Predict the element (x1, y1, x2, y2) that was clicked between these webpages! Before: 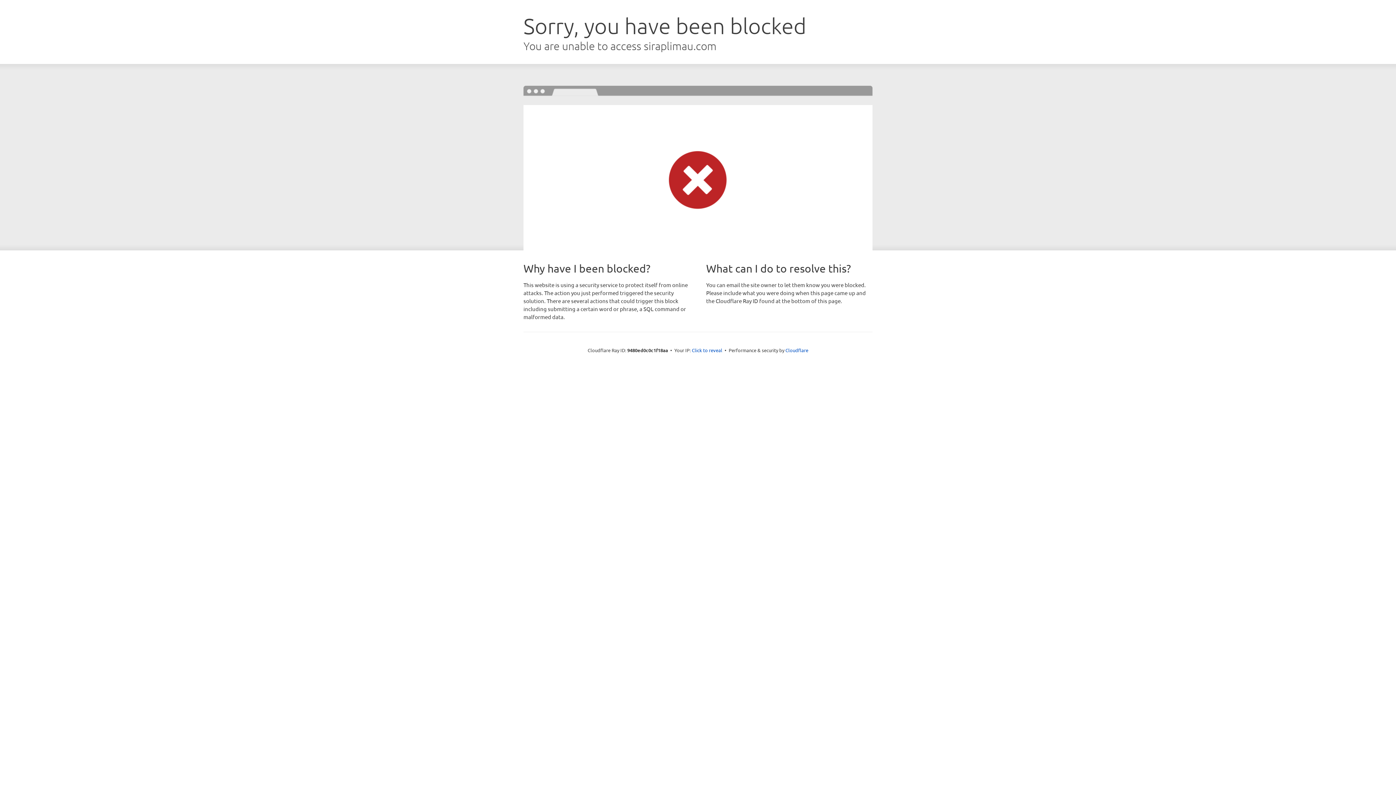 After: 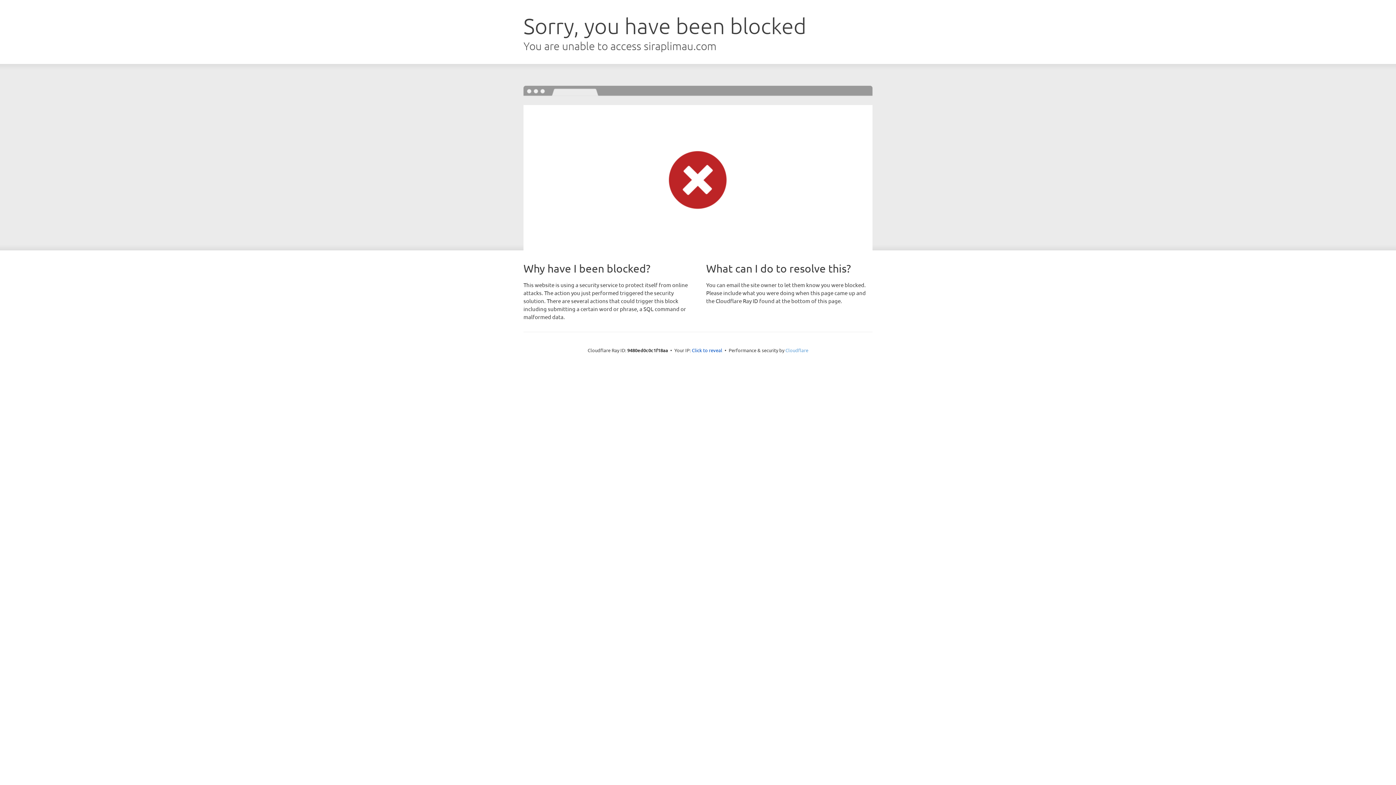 Action: bbox: (785, 347, 808, 353) label: Cloudflare